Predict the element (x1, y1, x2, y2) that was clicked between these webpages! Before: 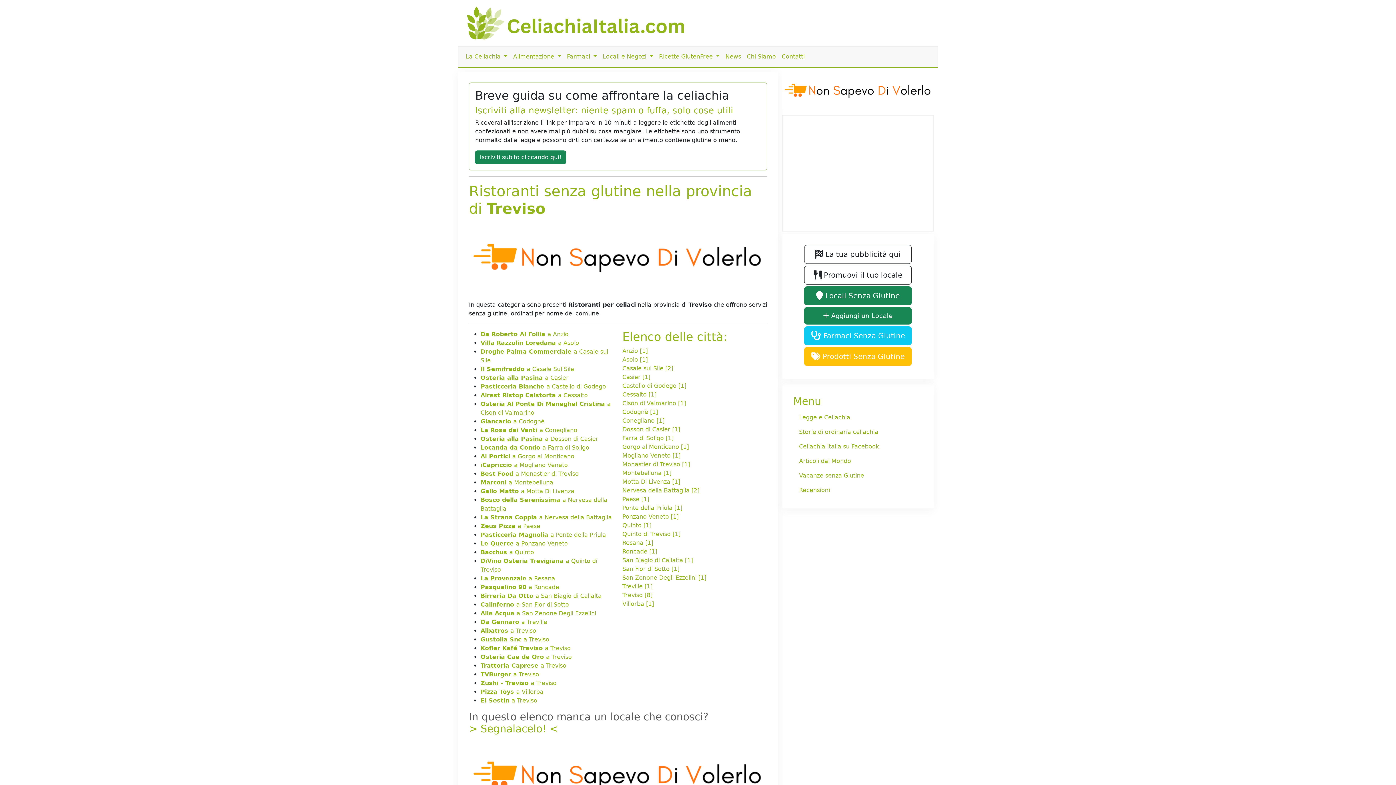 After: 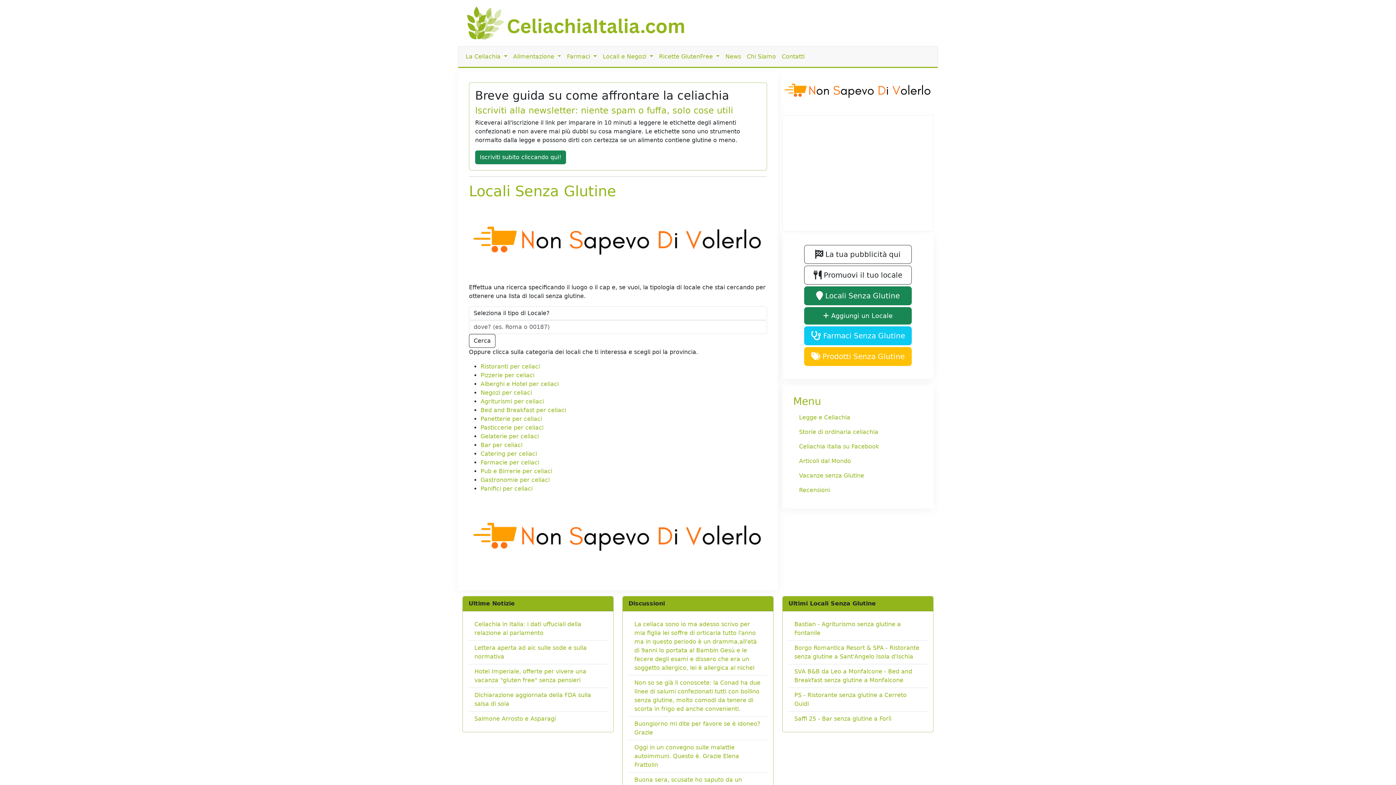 Action: bbox: (804, 286, 912, 305) label:  Locali Senza Glutine